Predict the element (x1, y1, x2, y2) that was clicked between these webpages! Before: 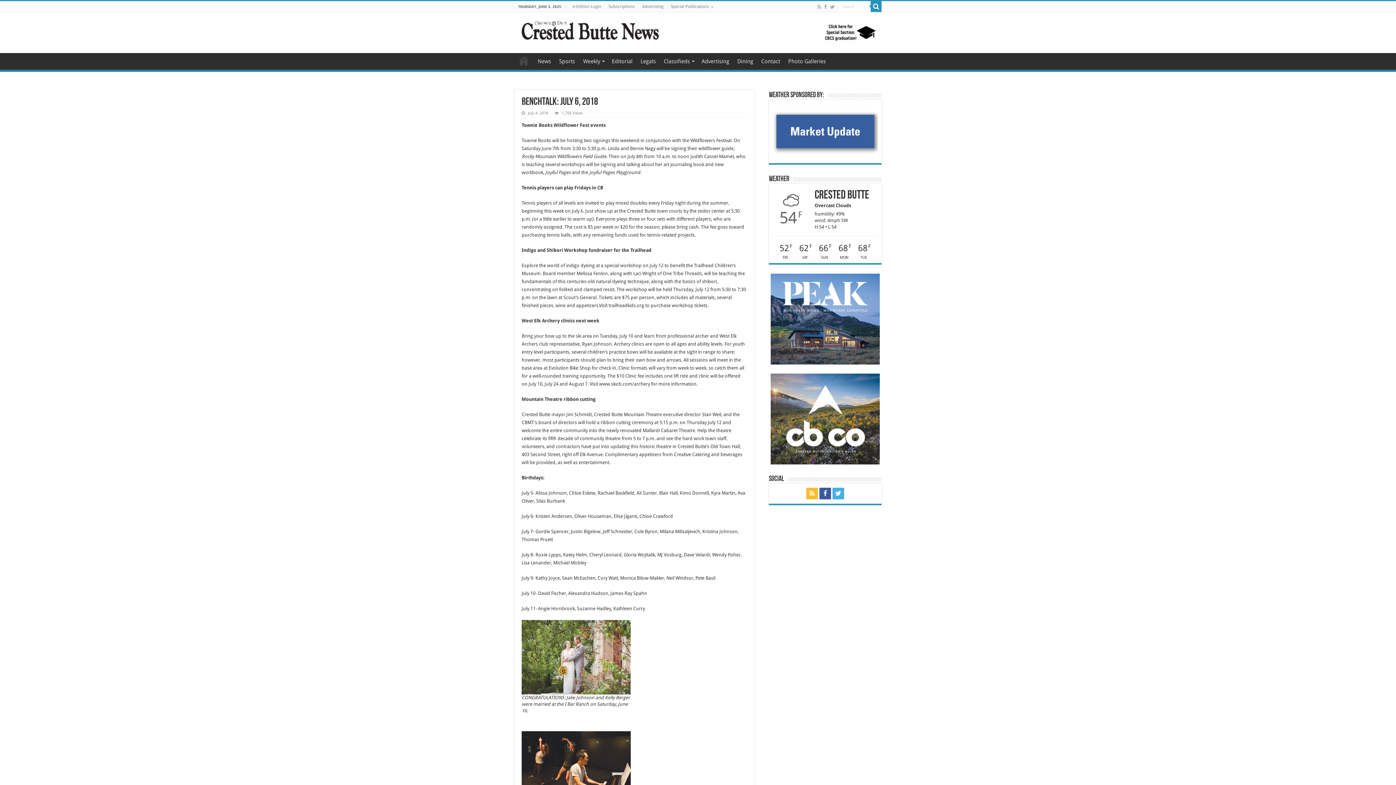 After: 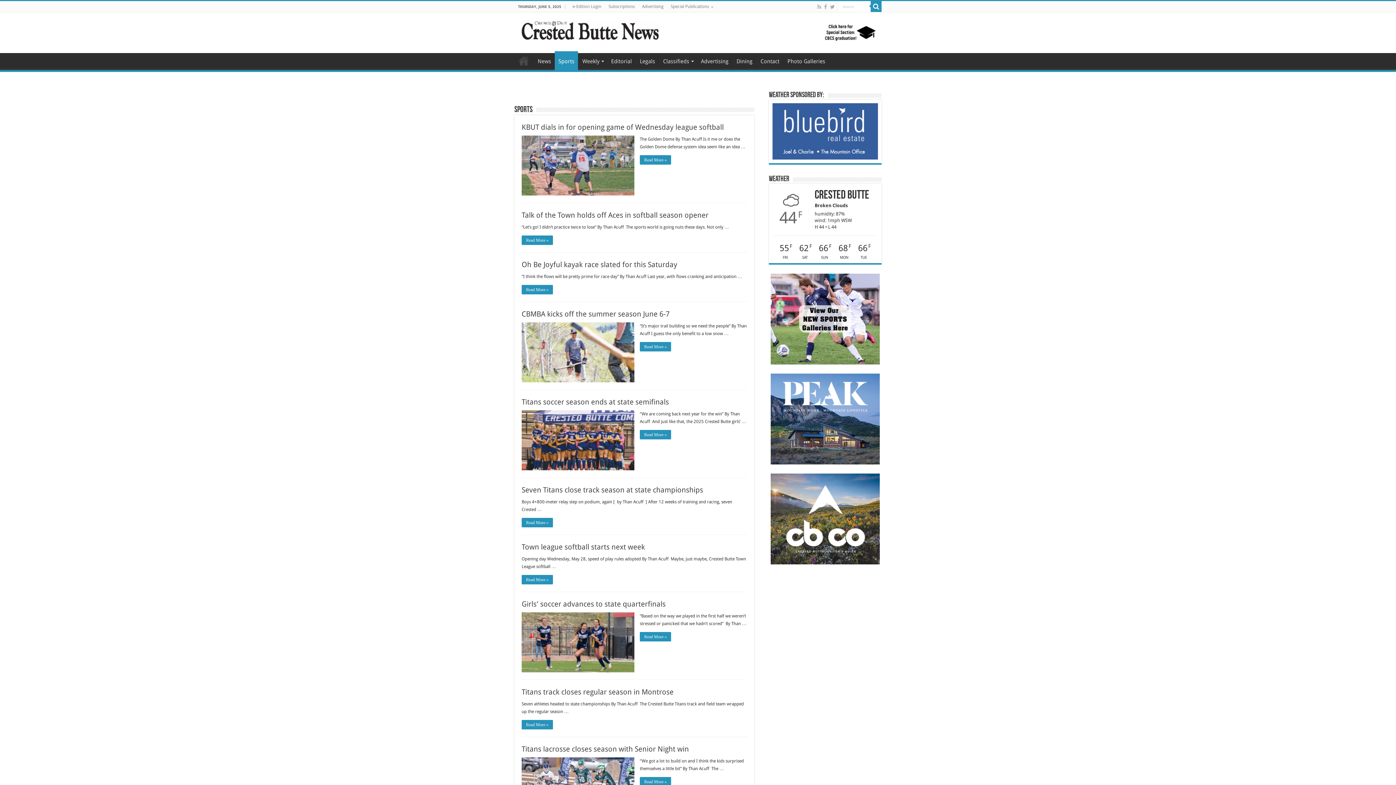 Action: bbox: (555, 53, 578, 68) label: Sports